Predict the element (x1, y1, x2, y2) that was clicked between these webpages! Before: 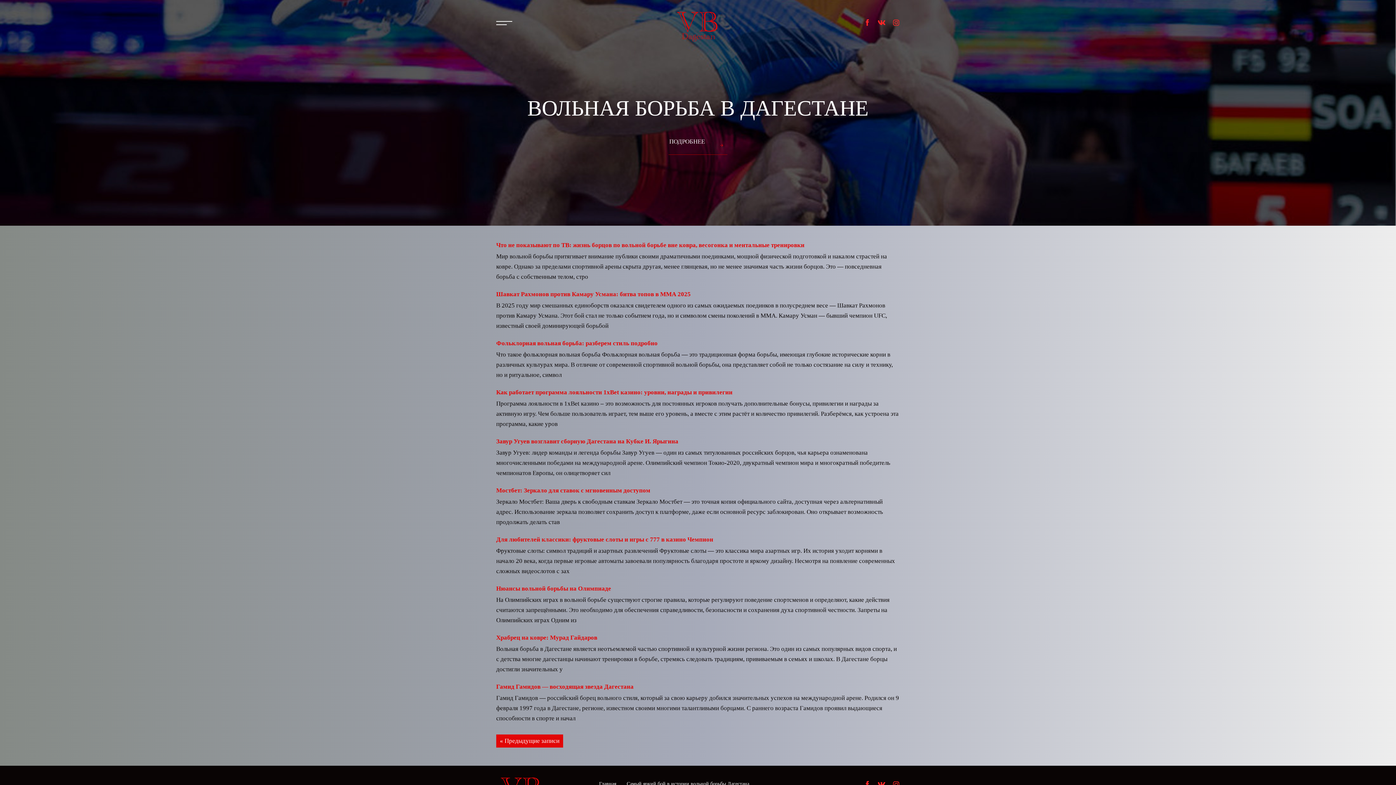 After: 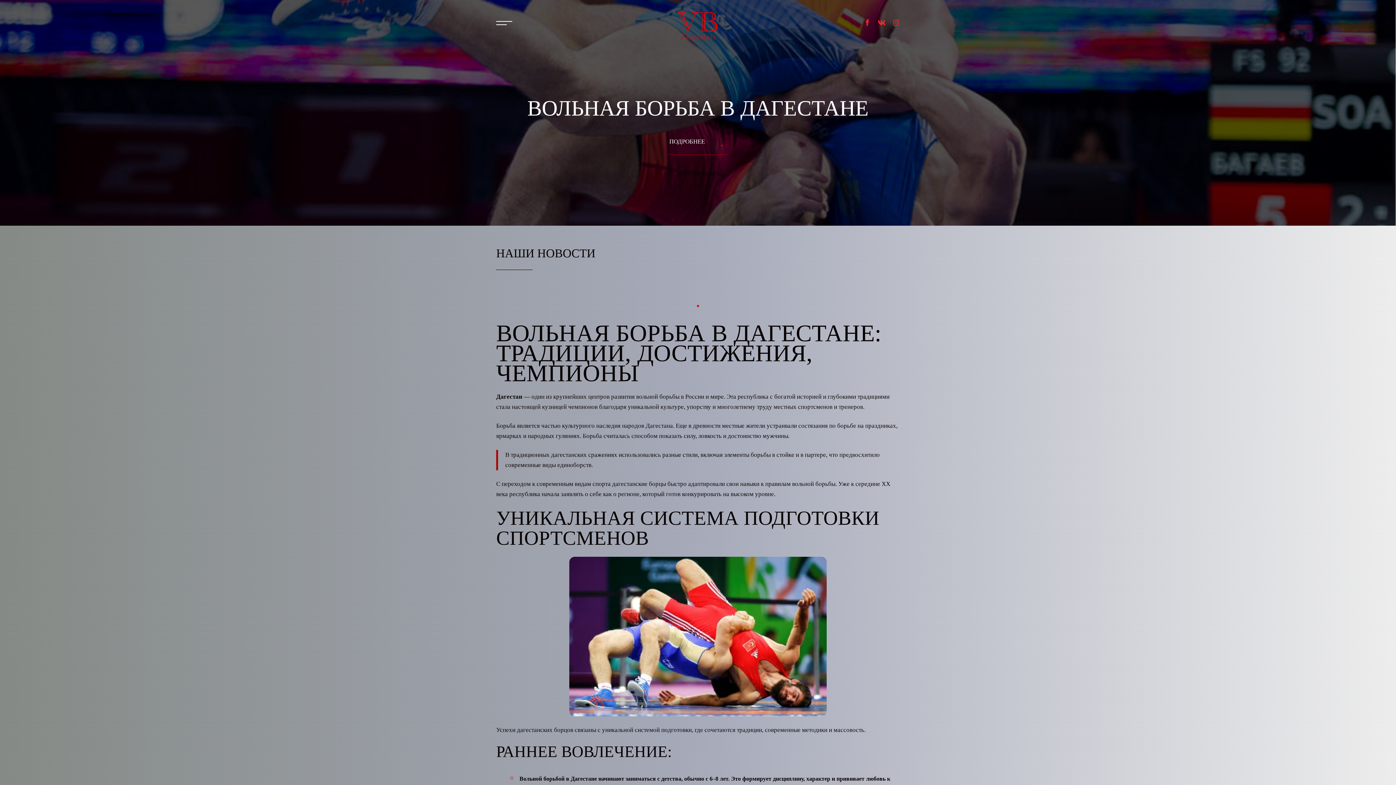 Action: bbox: (672, 33, 724, 40)